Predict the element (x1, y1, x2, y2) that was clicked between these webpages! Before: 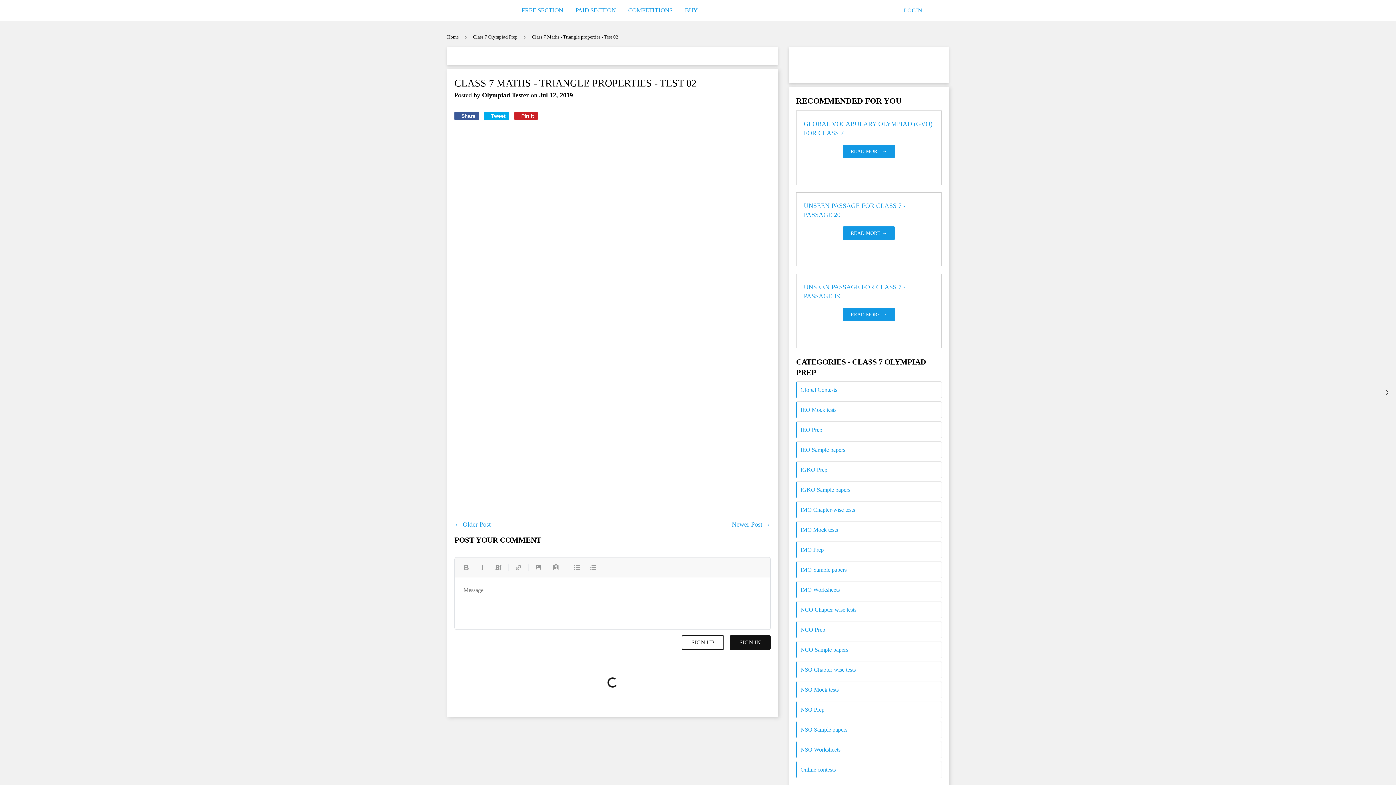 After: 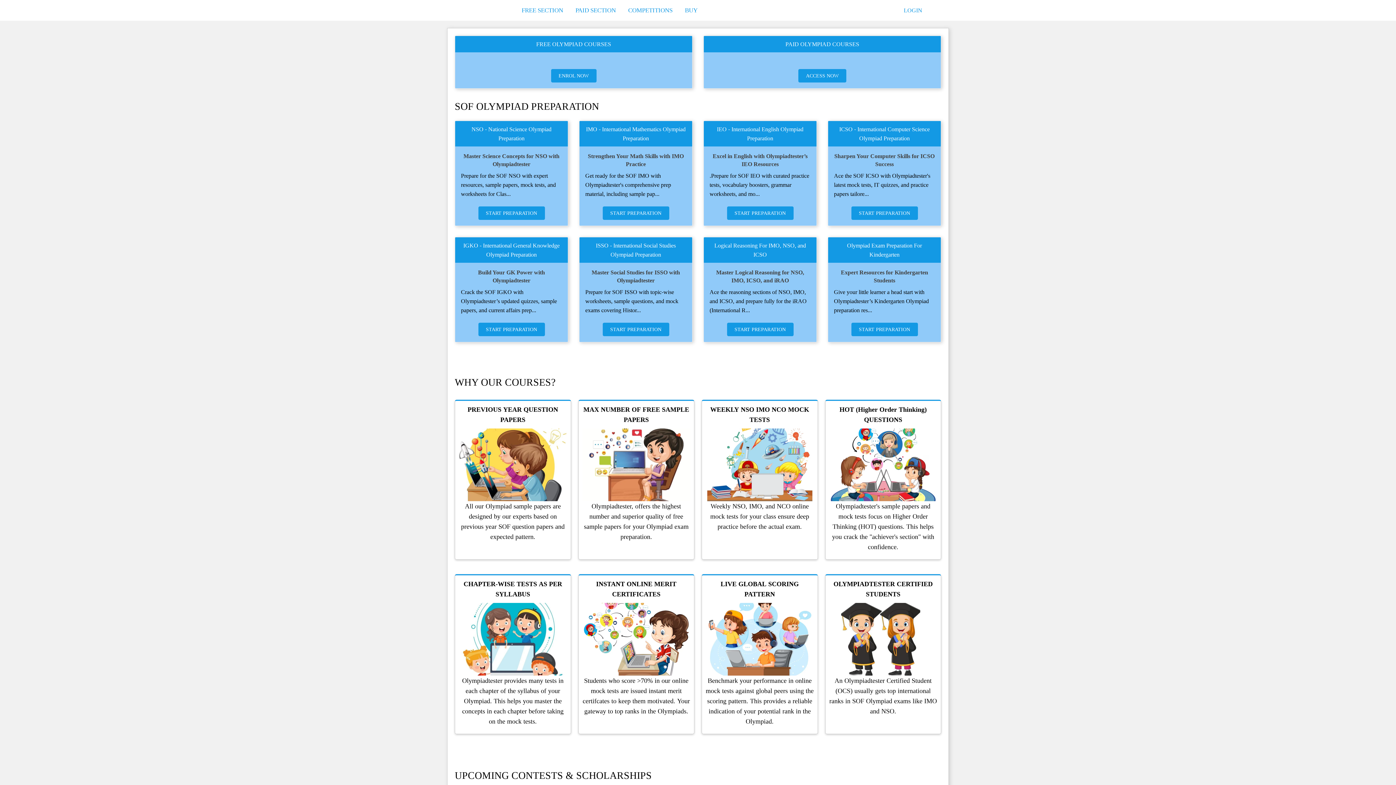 Action: label: Home bbox: (447, 28, 461, 46)